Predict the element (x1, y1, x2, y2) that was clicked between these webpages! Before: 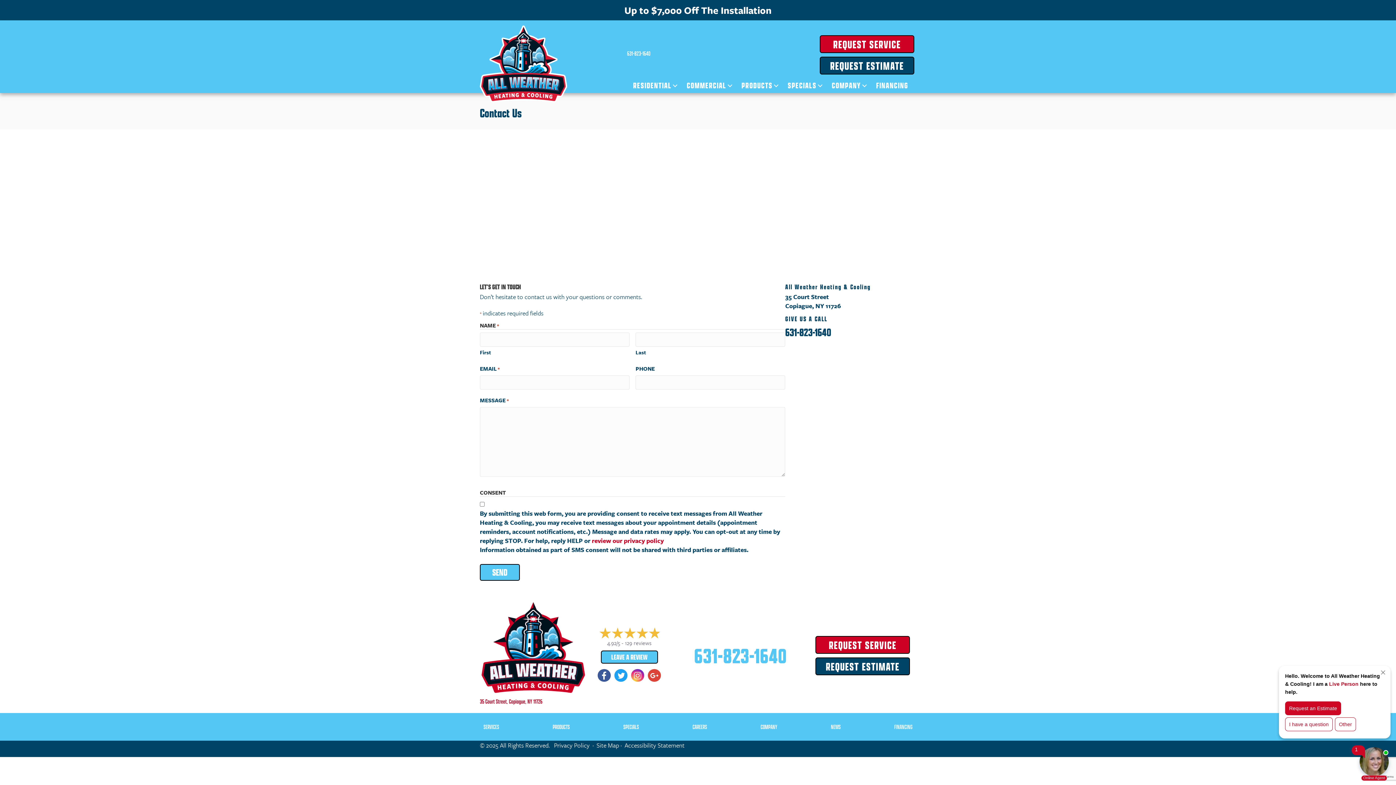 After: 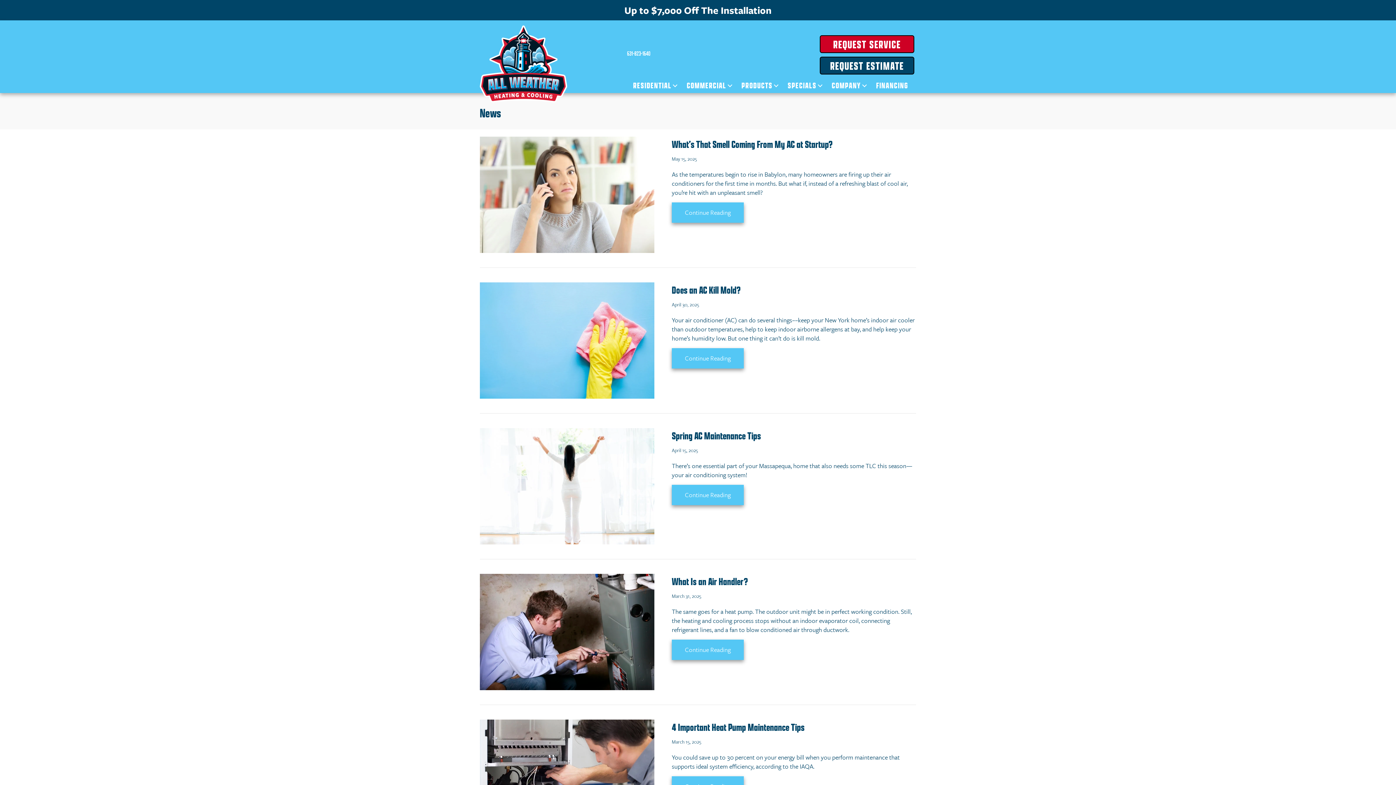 Action: bbox: (831, 720, 840, 733) label: NEWS